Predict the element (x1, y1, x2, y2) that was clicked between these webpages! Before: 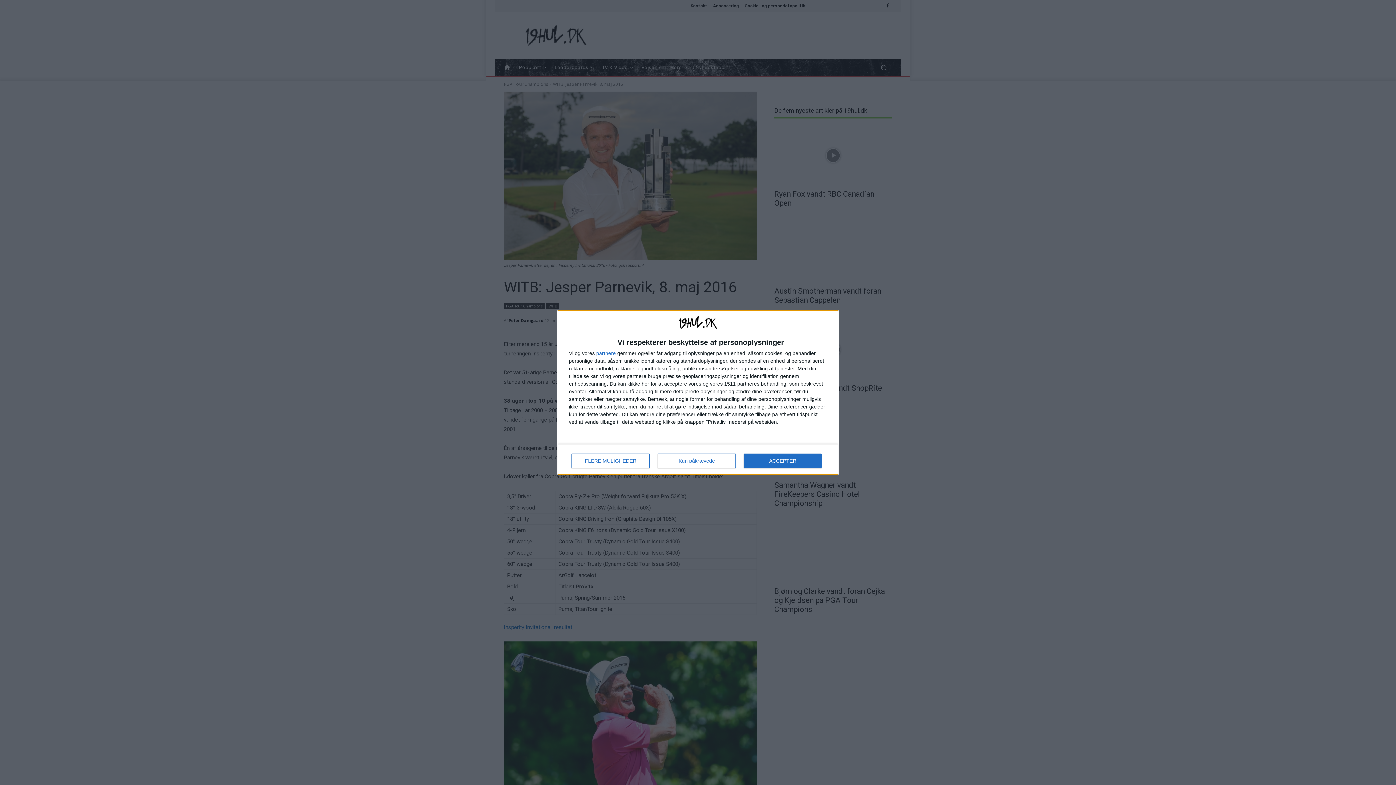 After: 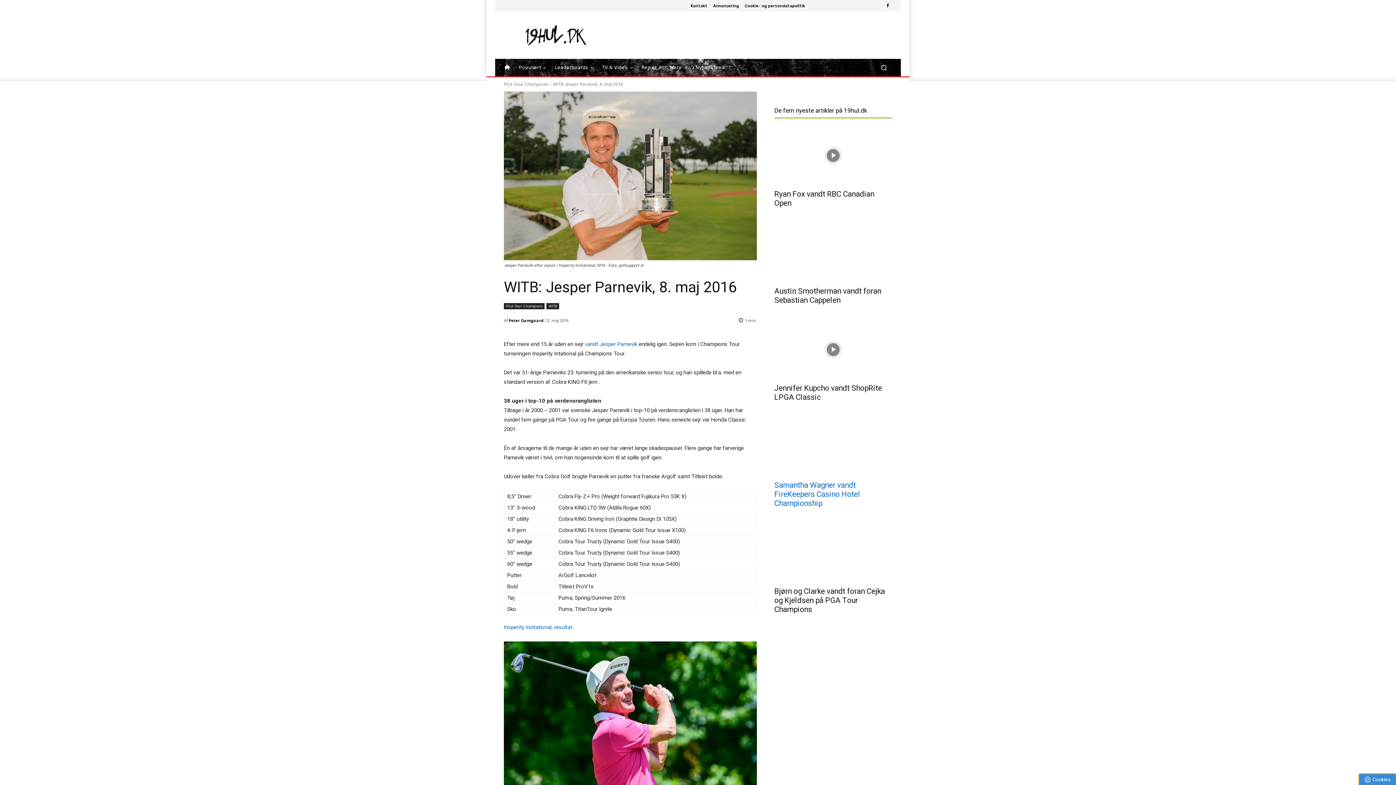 Action: label: ACCEPTER bbox: (744, 453, 821, 468)